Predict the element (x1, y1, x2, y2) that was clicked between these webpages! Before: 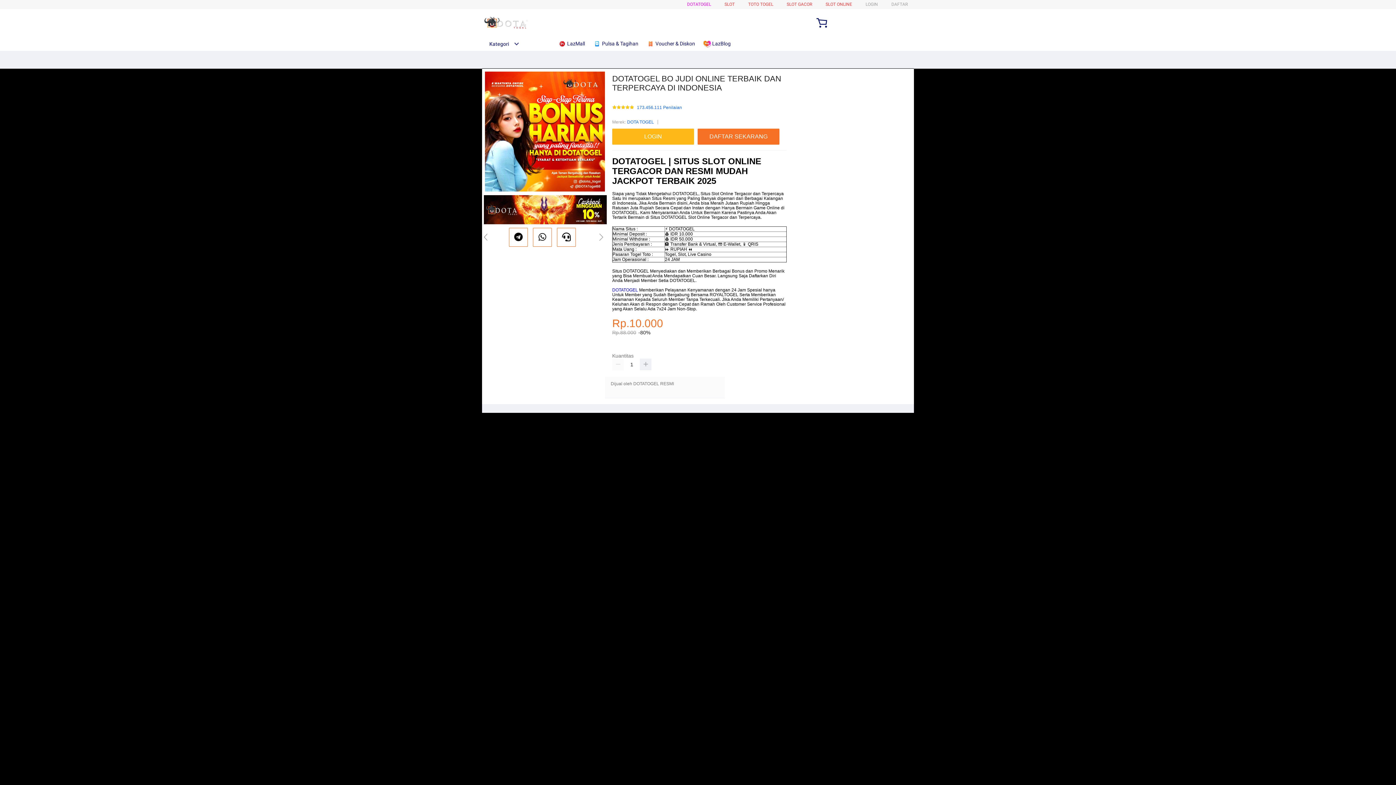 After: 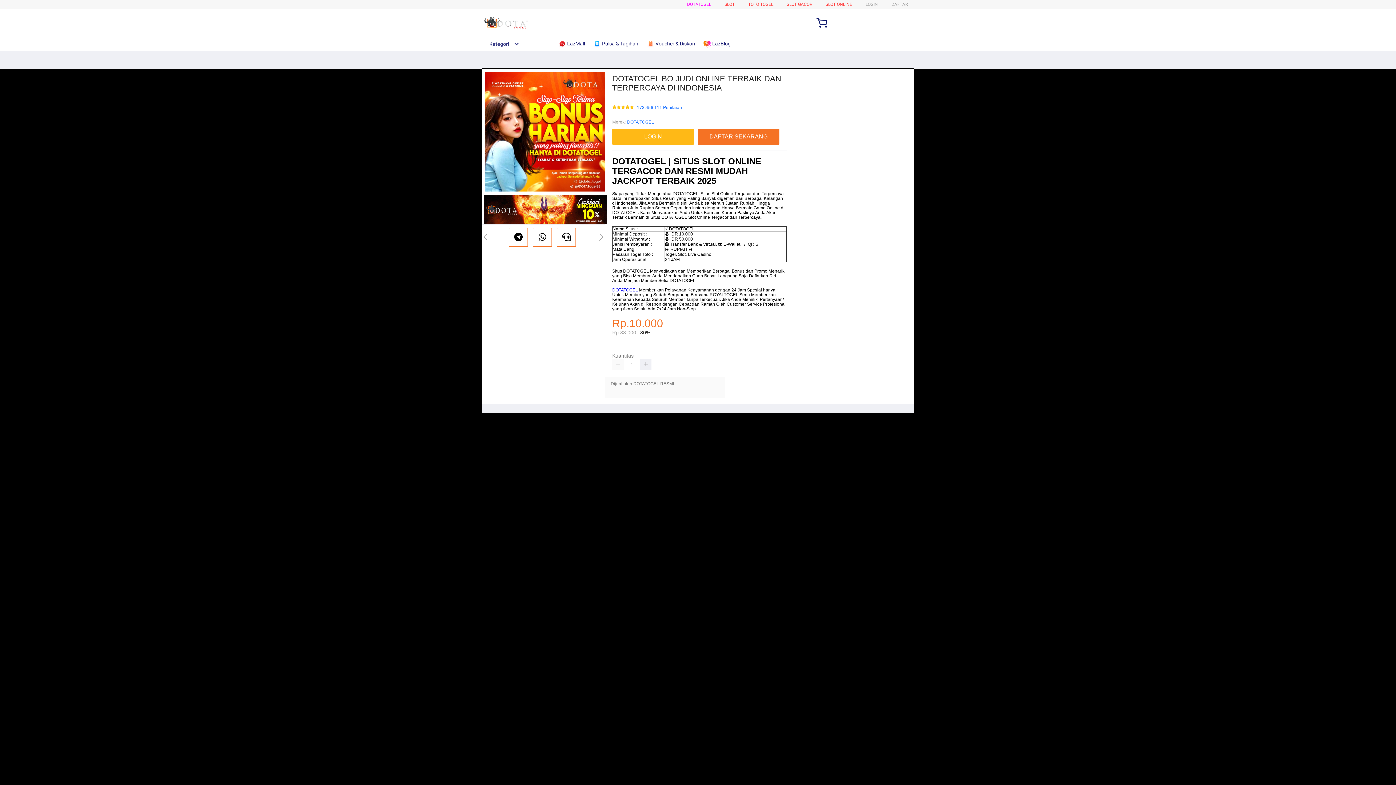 Action: bbox: (724, 1, 734, 6) label: SLOT